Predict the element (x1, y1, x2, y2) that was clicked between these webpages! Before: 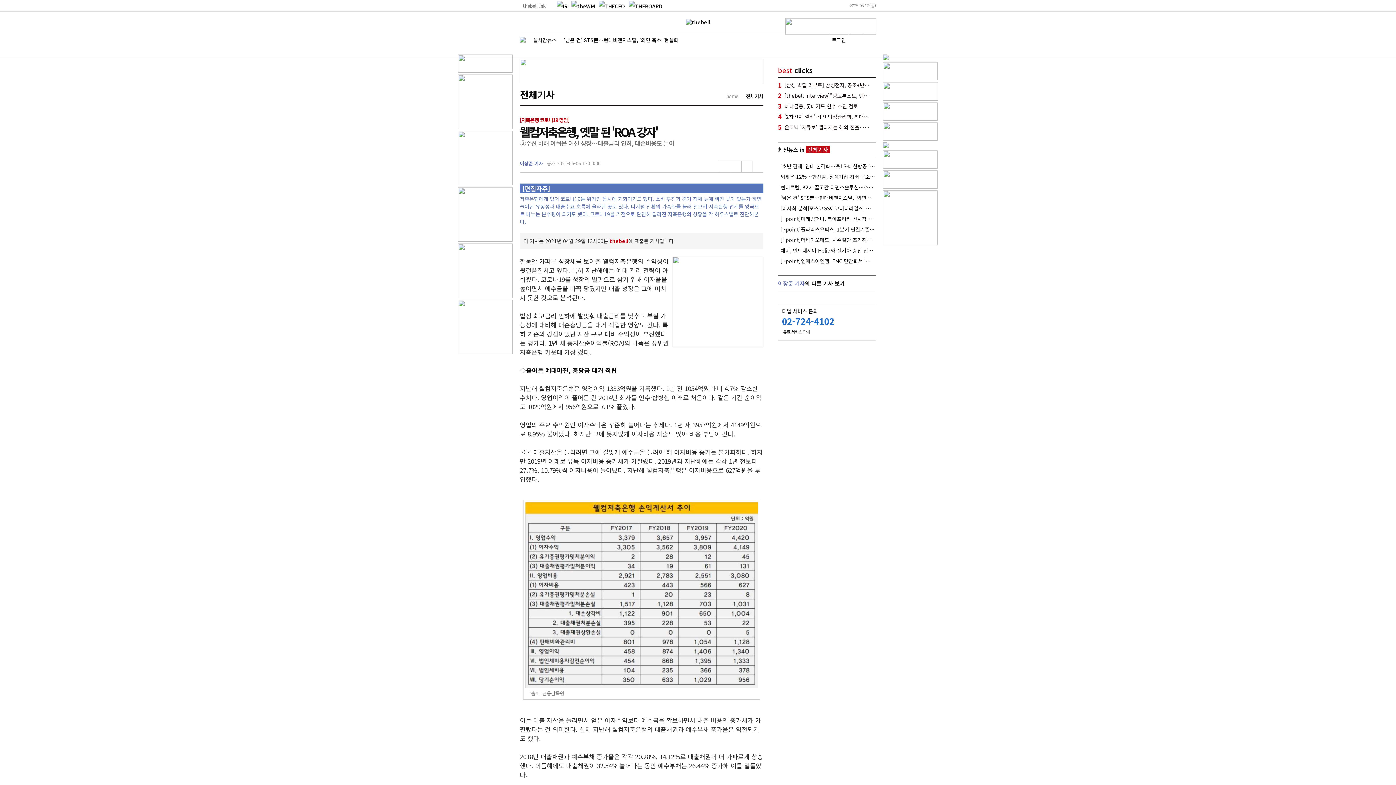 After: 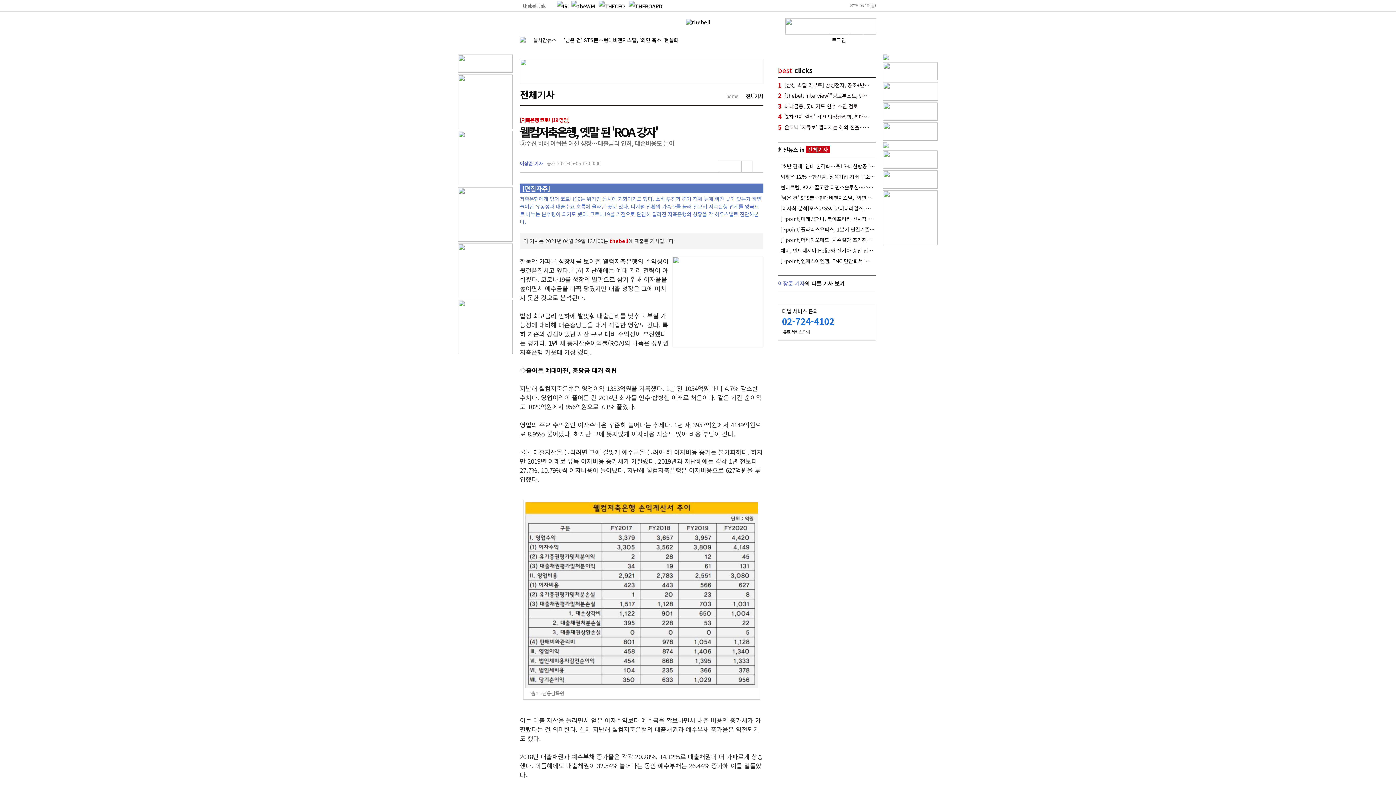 Action: label: 페이스북 bbox: (685, 161, 696, 172)